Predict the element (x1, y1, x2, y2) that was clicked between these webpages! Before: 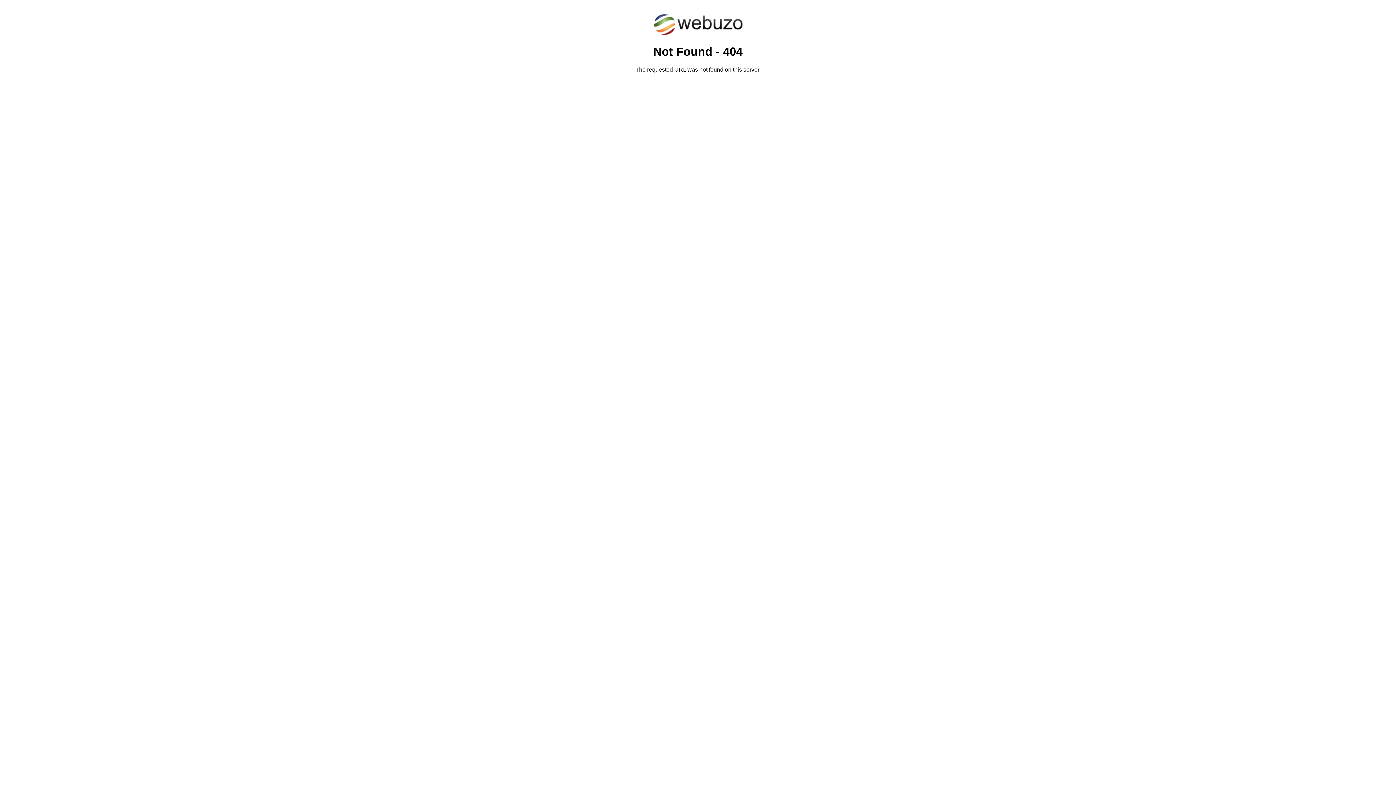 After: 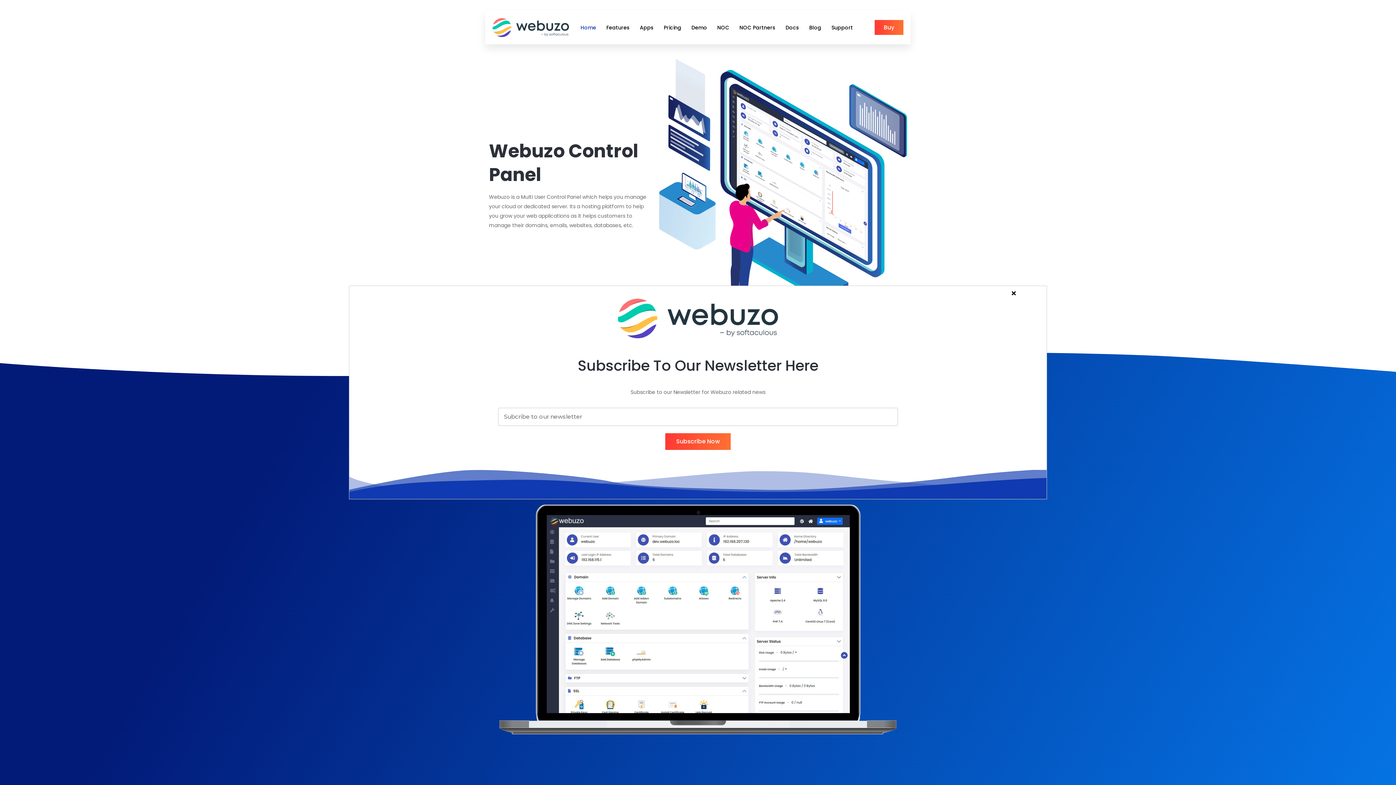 Action: bbox: (652, 30, 743, 37)